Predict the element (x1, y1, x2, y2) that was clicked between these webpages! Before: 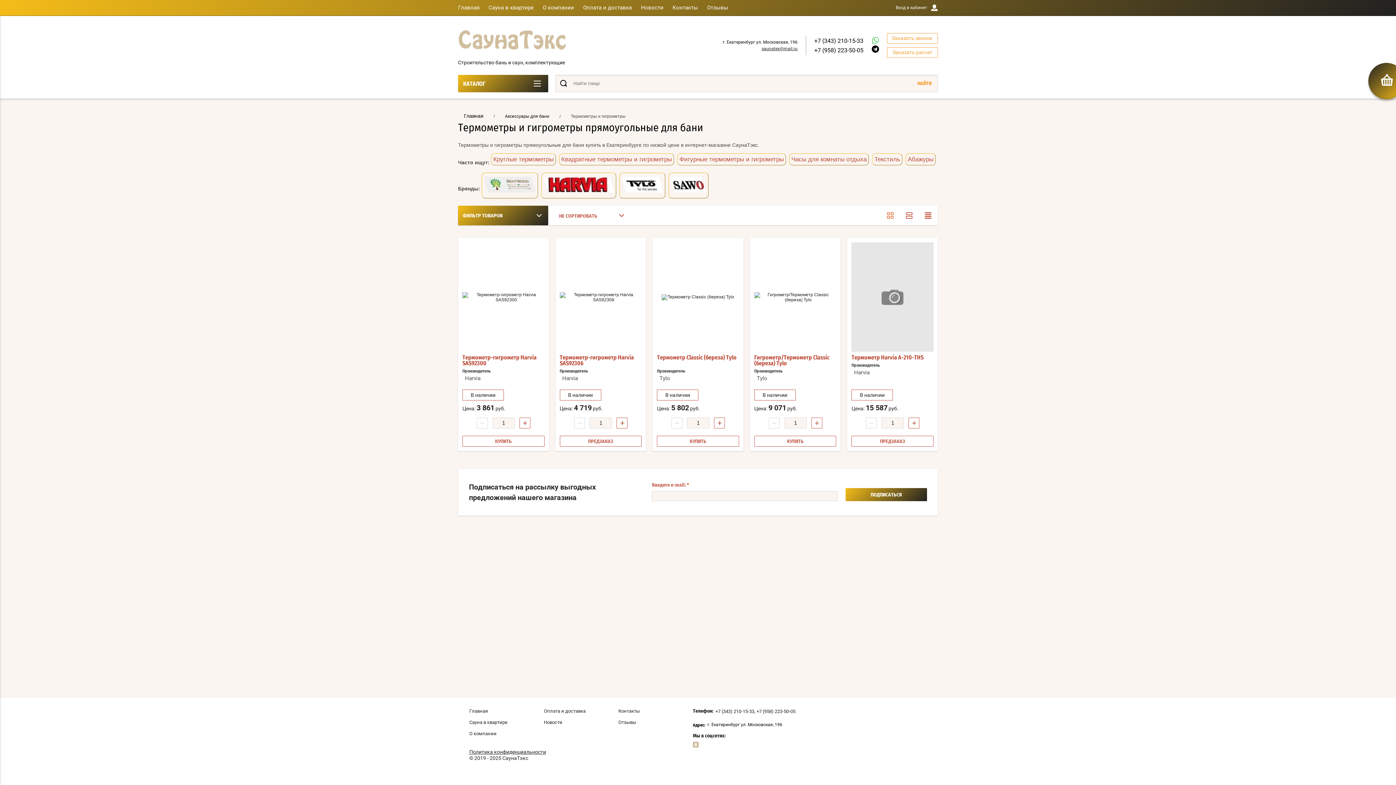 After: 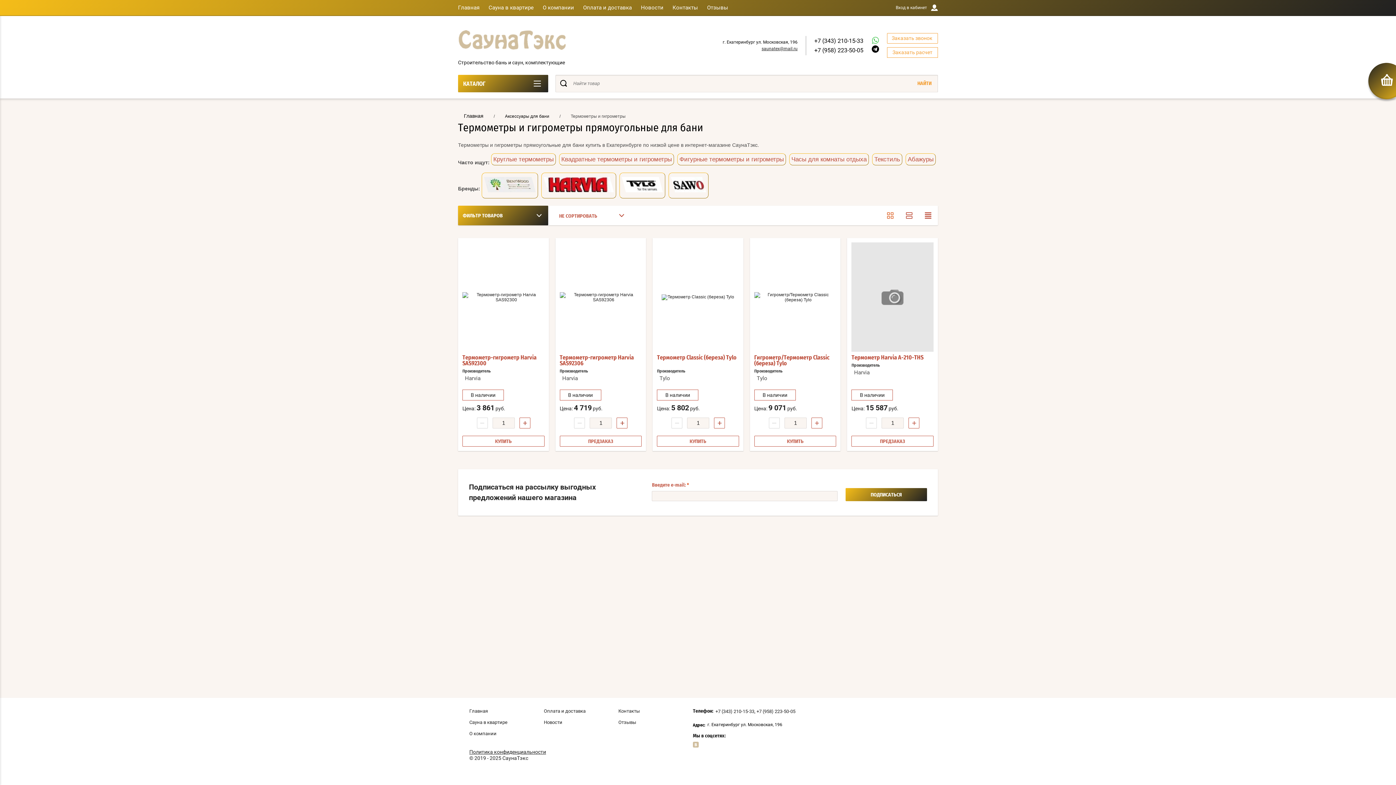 Action: label: +7 (343) 210-15-33 bbox: (715, 709, 754, 714)